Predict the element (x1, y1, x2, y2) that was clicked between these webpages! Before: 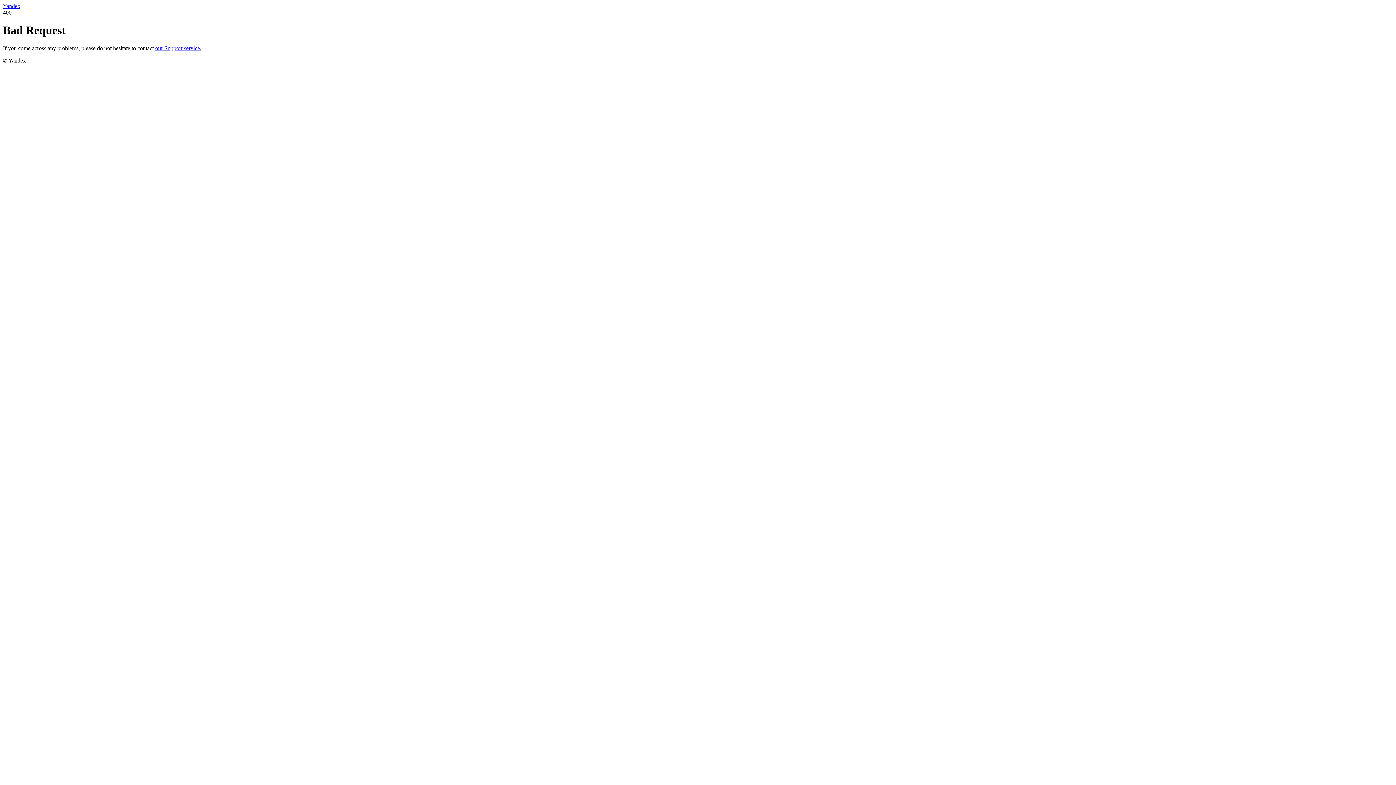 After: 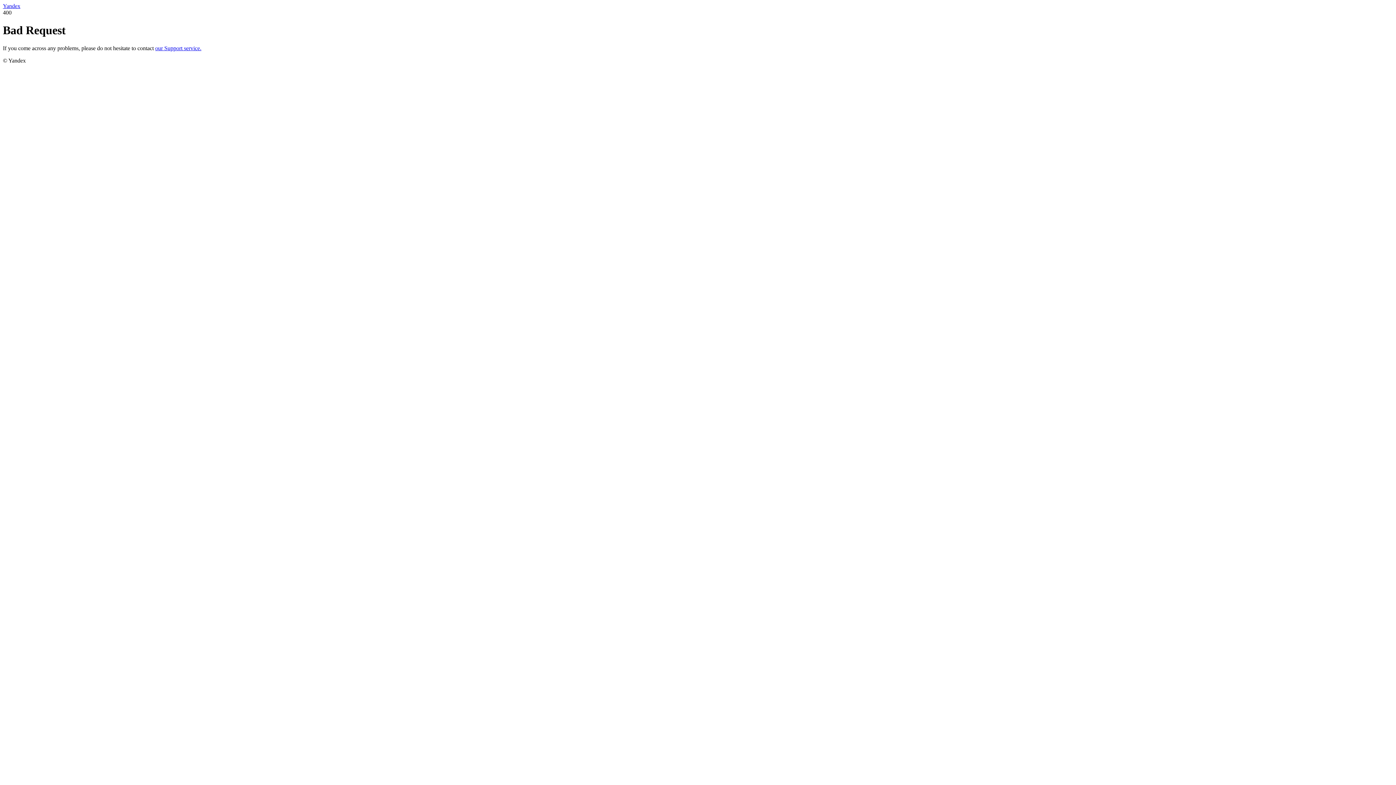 Action: bbox: (2, 2, 20, 9) label: Yandex